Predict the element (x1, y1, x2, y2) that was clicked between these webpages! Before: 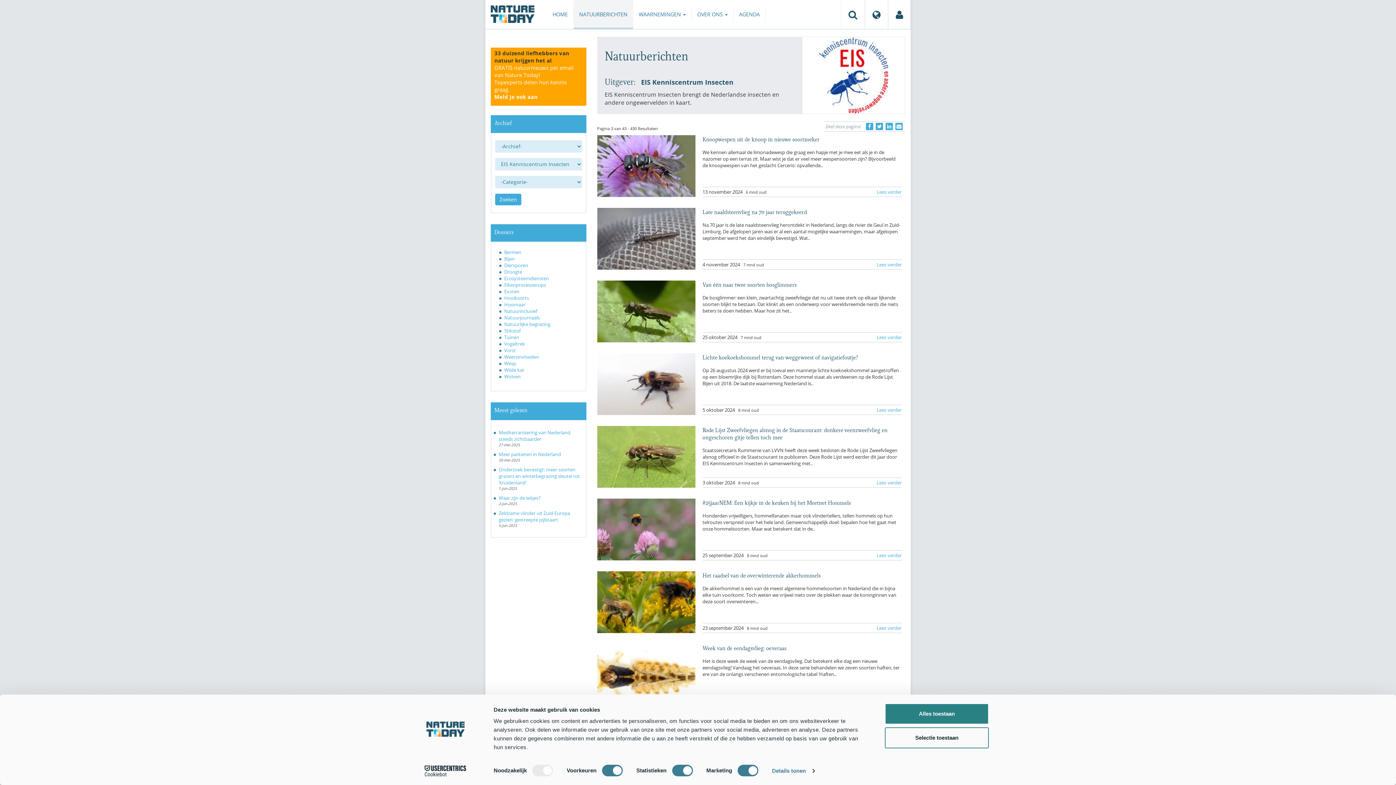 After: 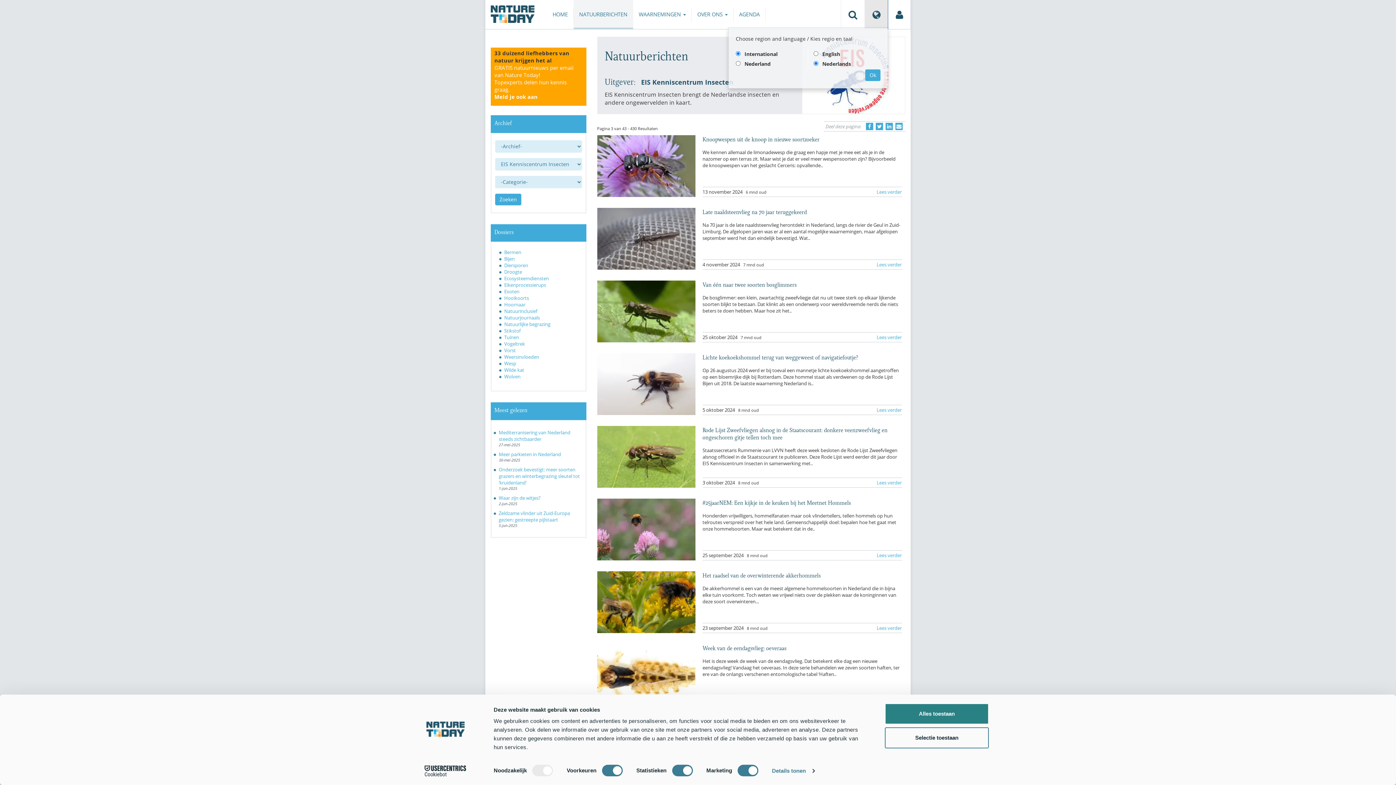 Action: bbox: (865, 0, 888, 29)